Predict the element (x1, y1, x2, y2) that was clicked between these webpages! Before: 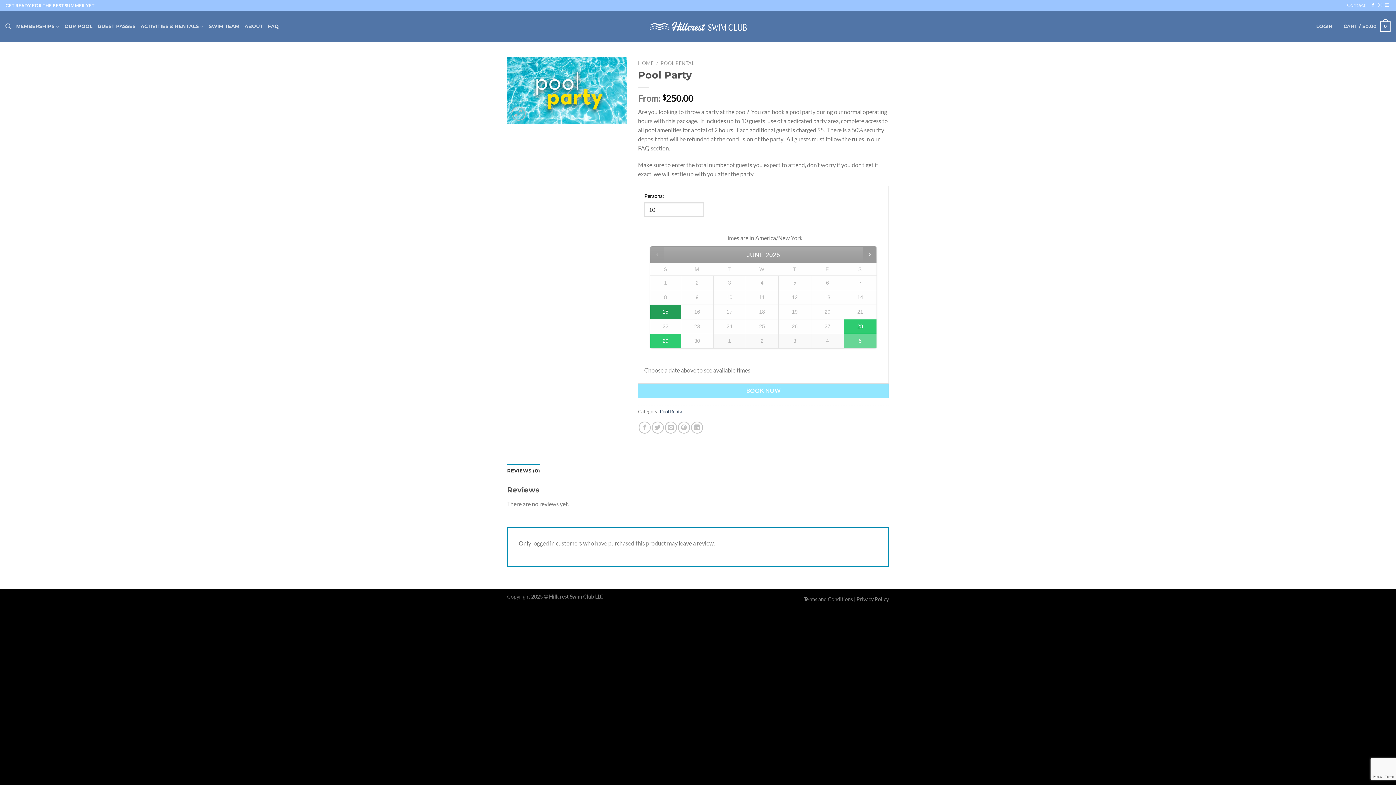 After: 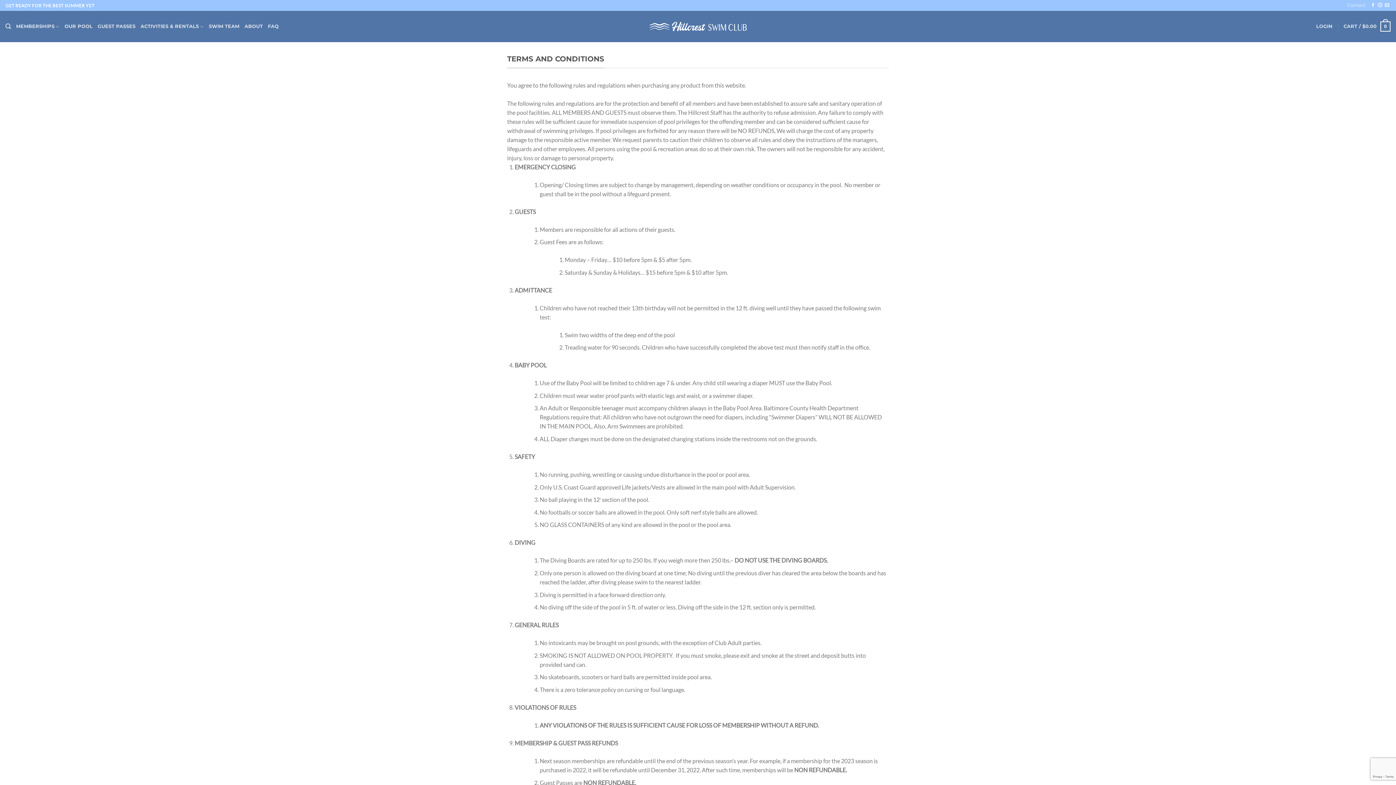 Action: bbox: (804, 596, 853, 602) label: Terms and Conditions